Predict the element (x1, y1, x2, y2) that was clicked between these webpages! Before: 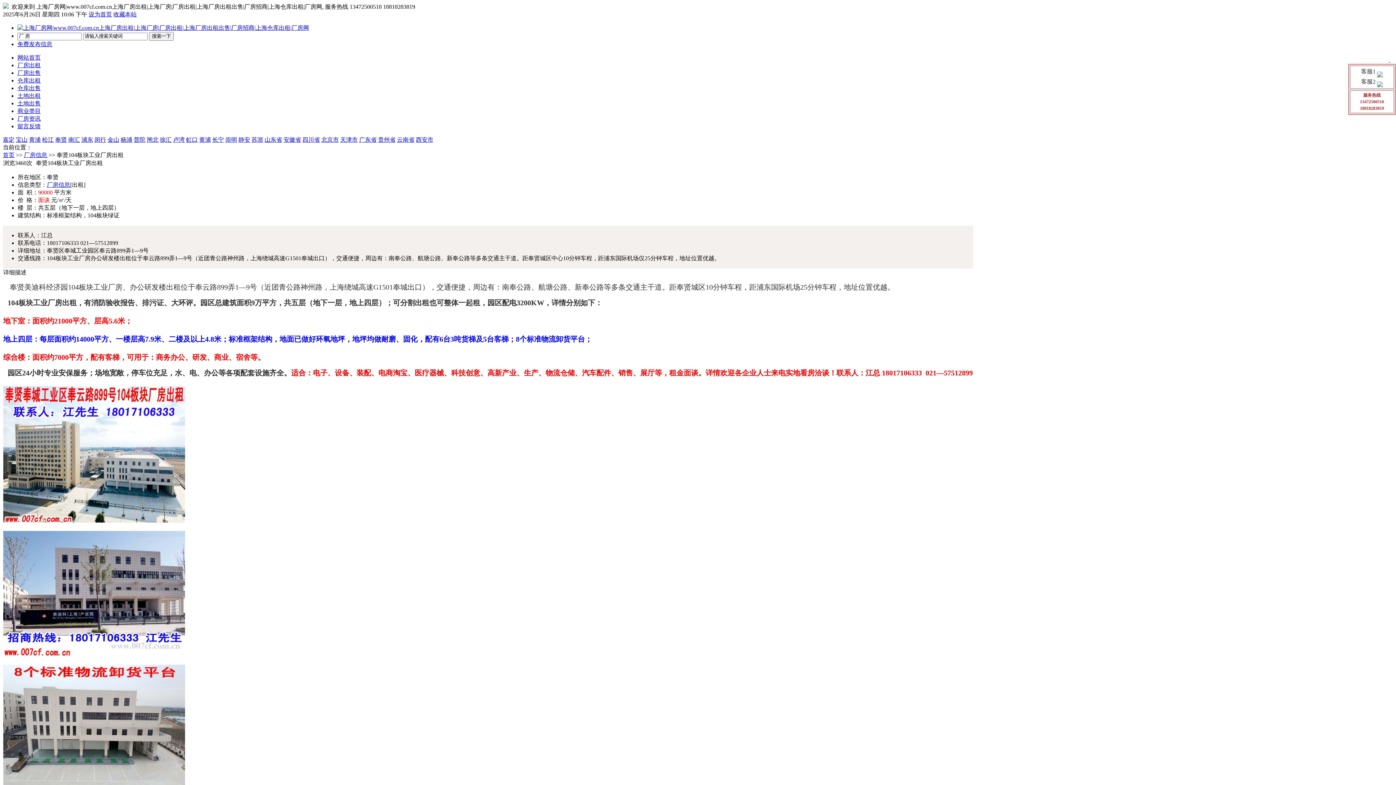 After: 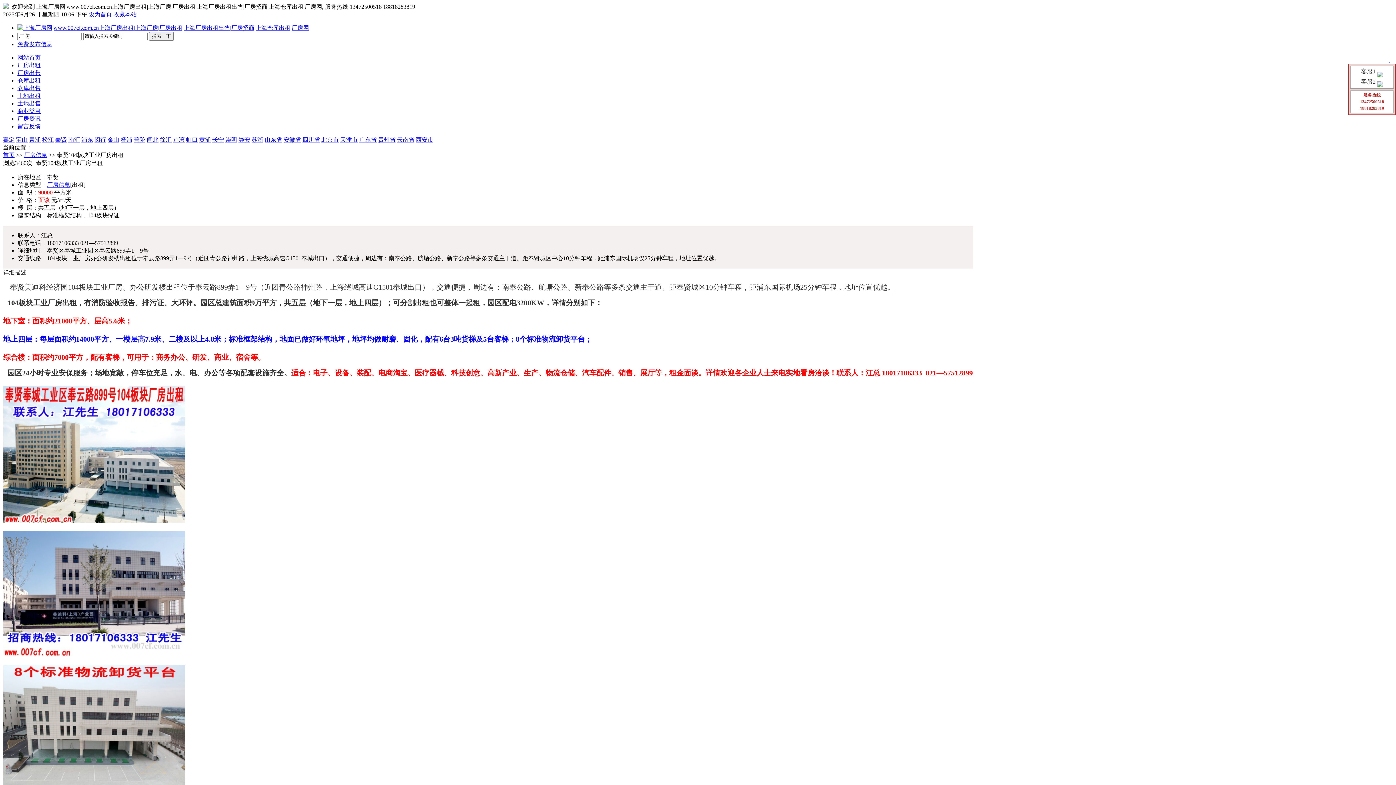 Action: label: 收藏本站 bbox: (113, 11, 136, 17)